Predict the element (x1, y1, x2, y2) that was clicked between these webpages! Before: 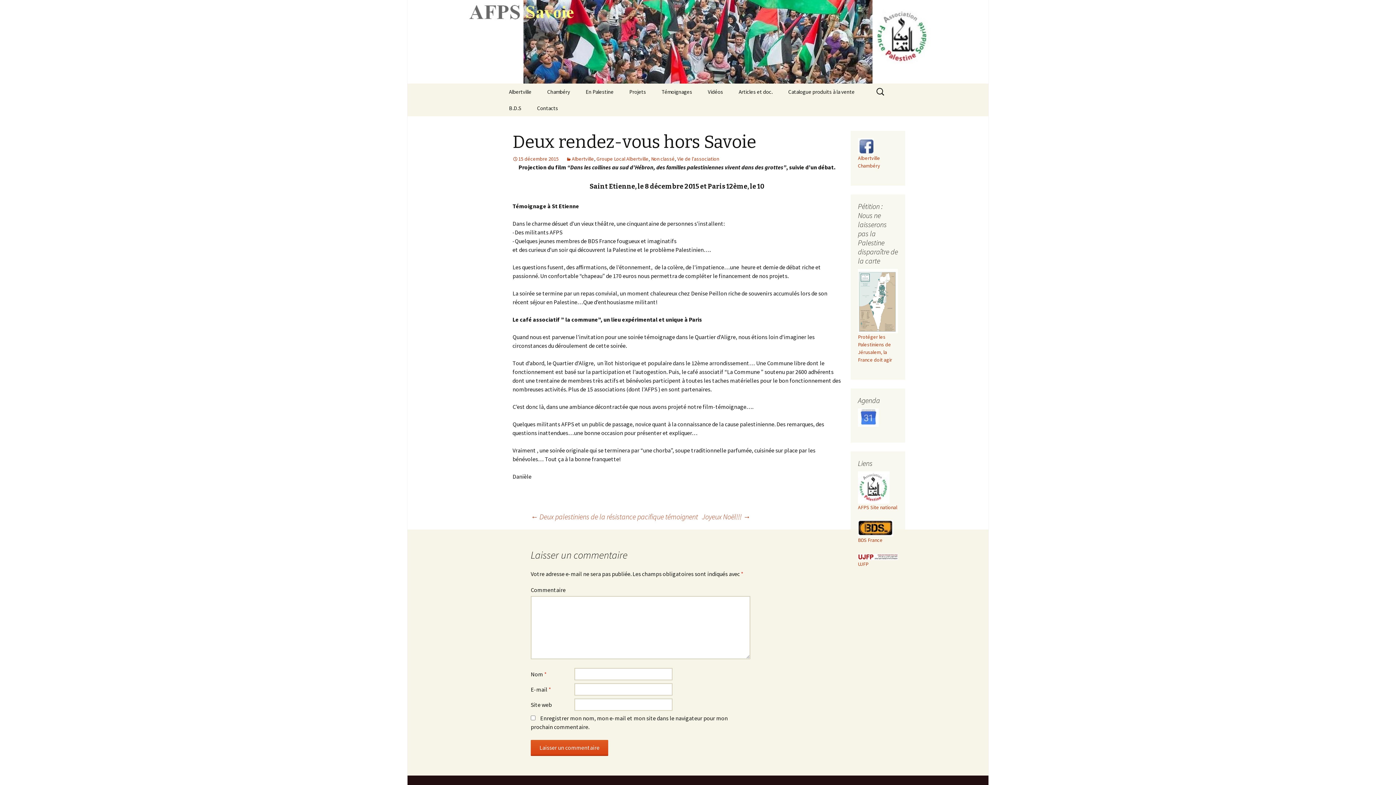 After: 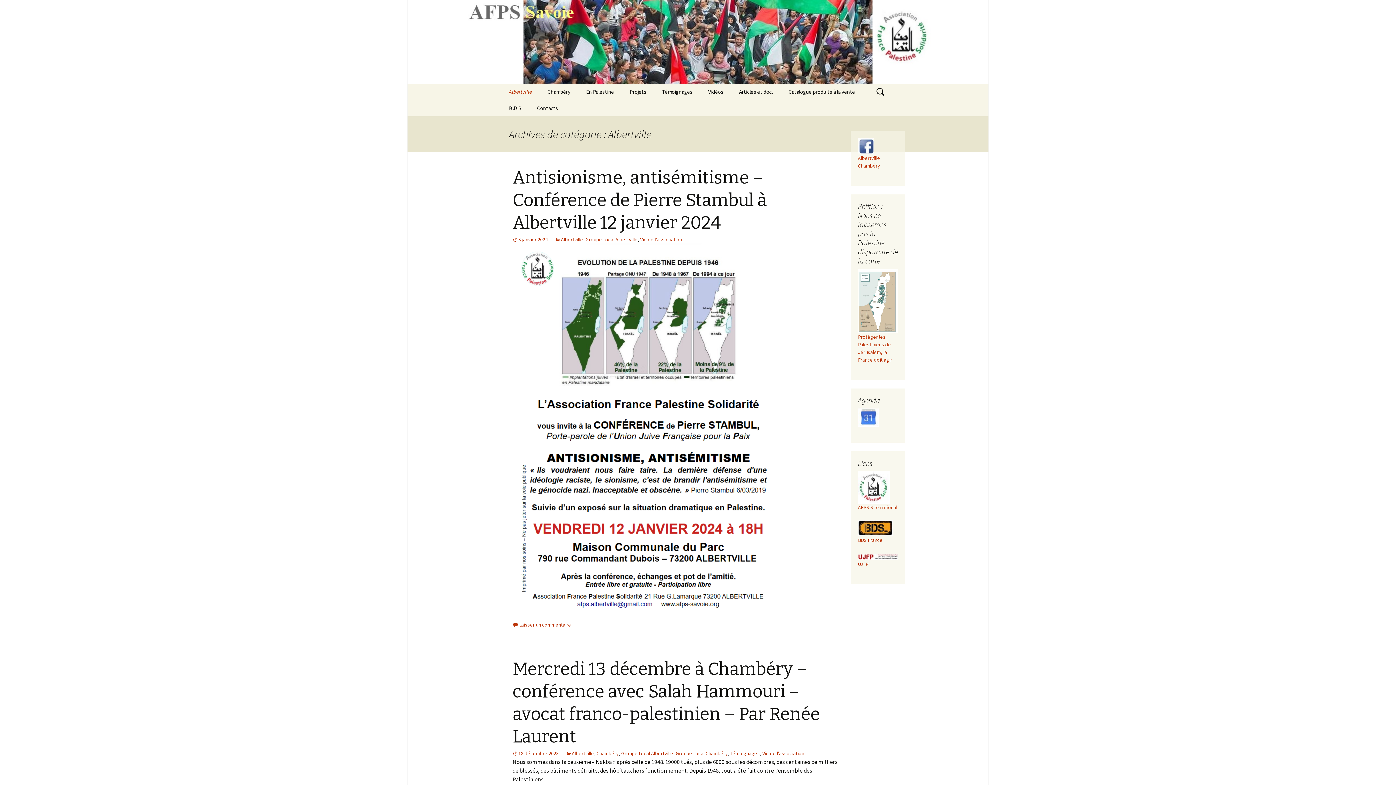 Action: bbox: (501, 83, 538, 100) label: Albertville